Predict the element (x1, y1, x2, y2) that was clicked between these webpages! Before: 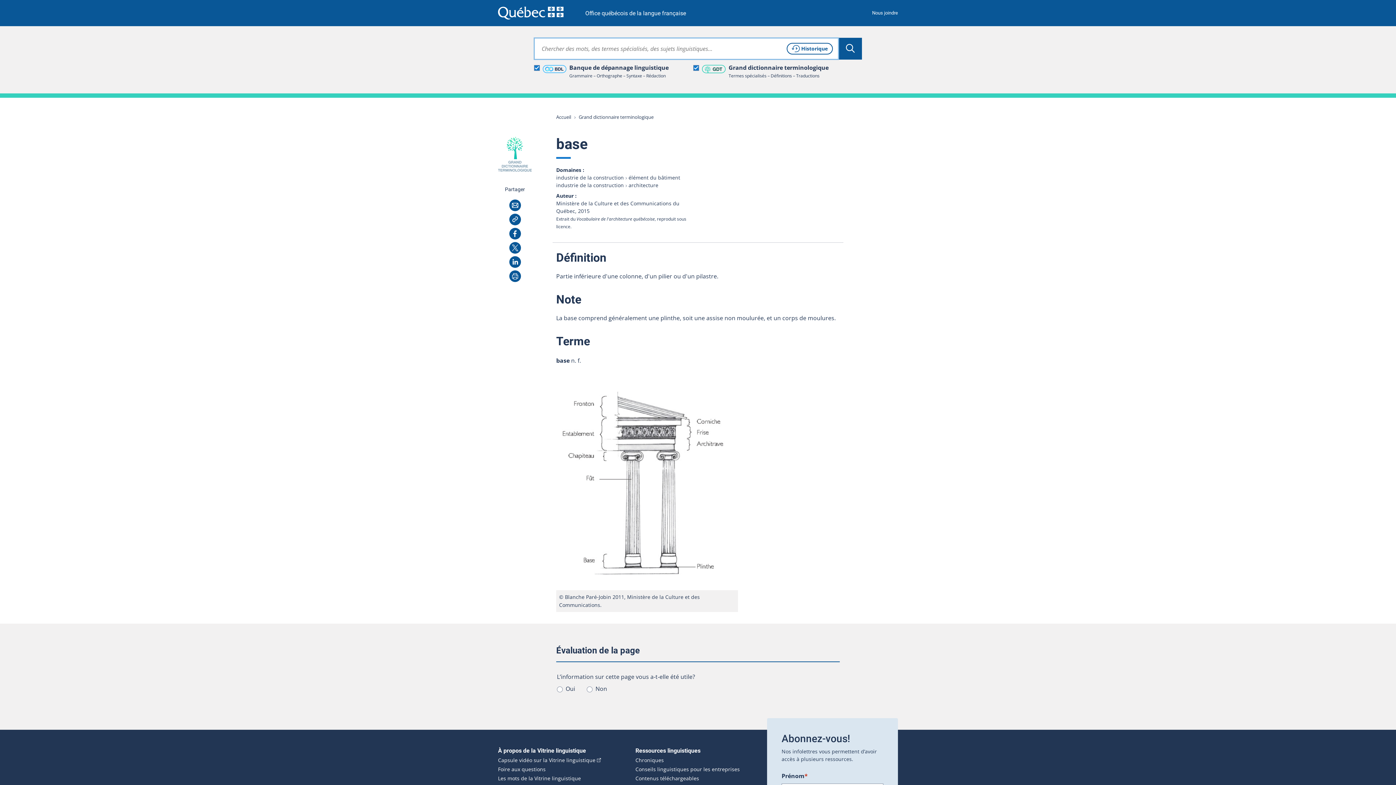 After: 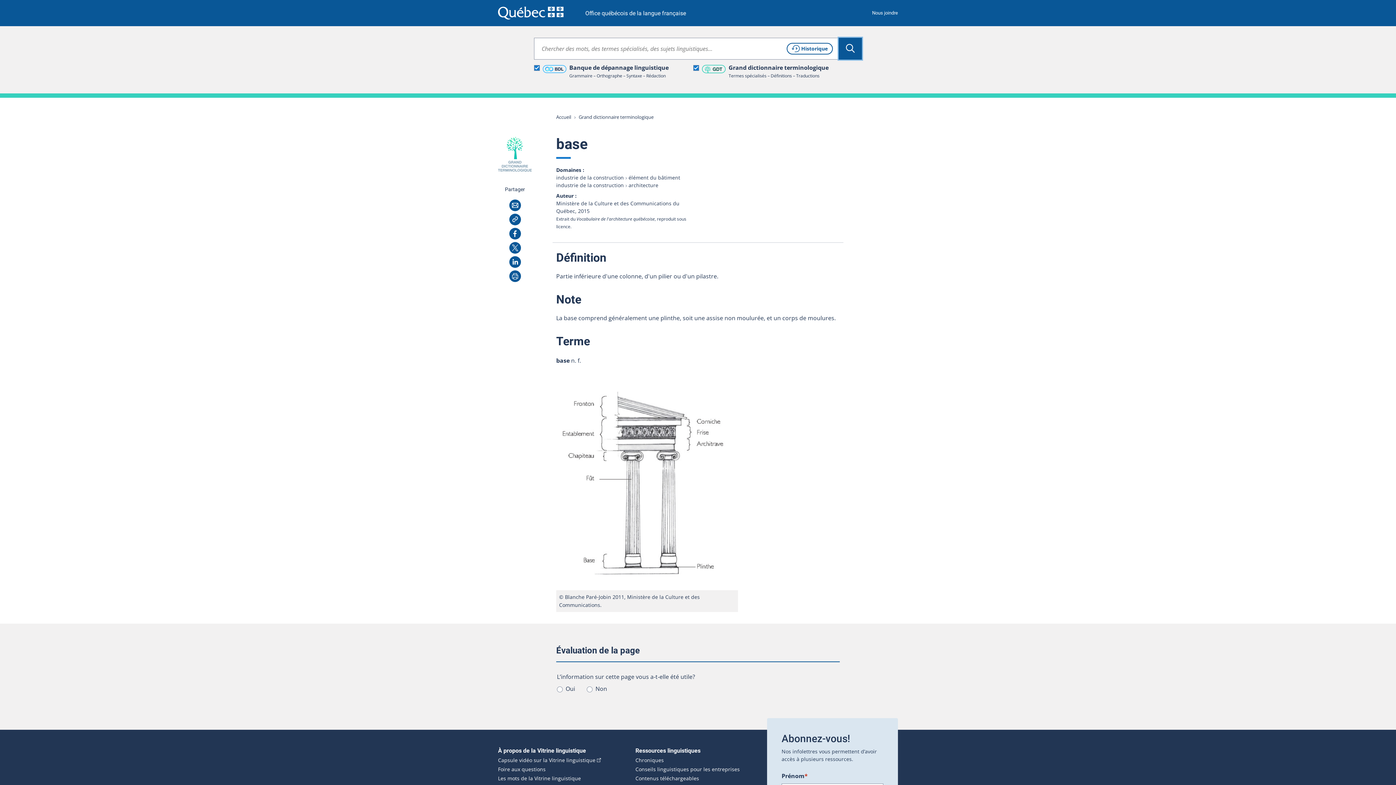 Action: bbox: (838, 37, 862, 59) label: Lancer la recherche